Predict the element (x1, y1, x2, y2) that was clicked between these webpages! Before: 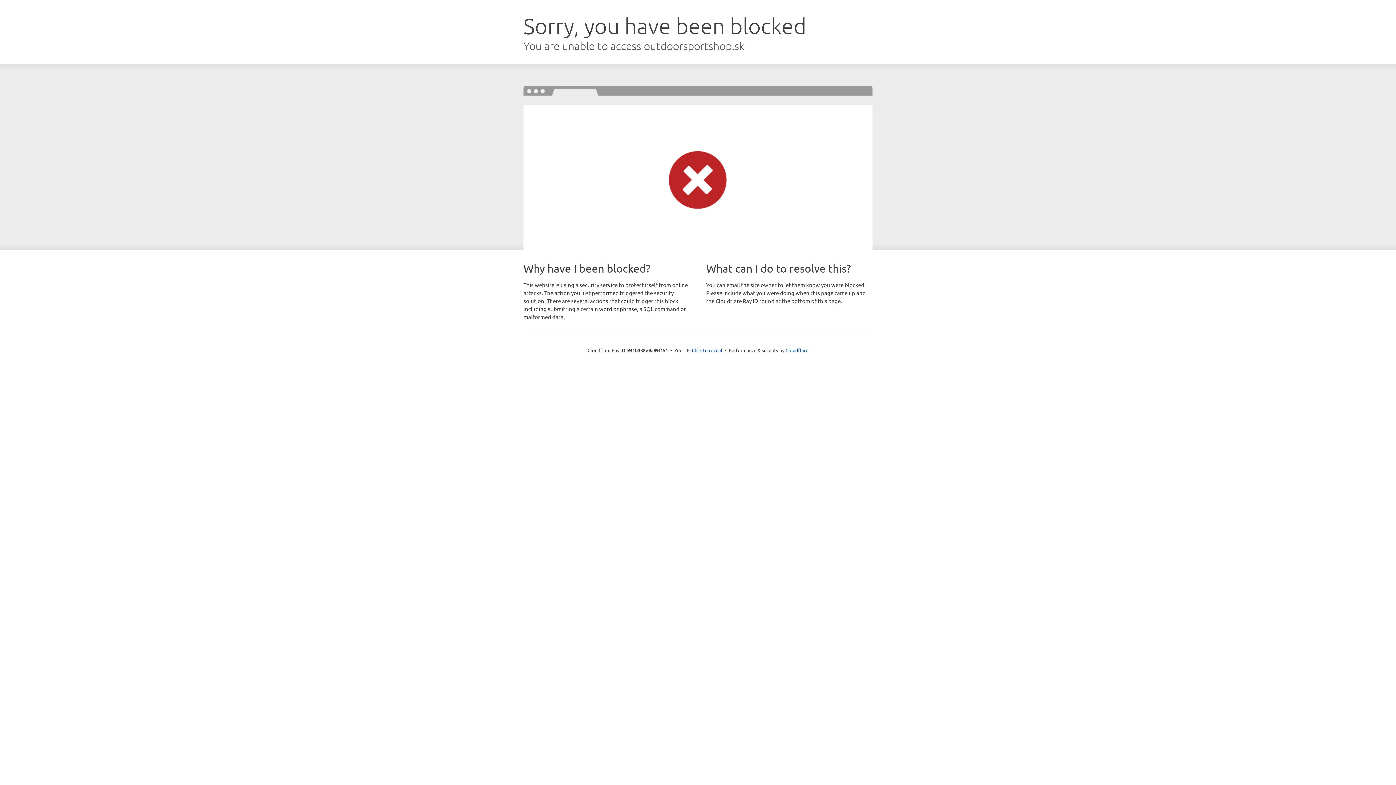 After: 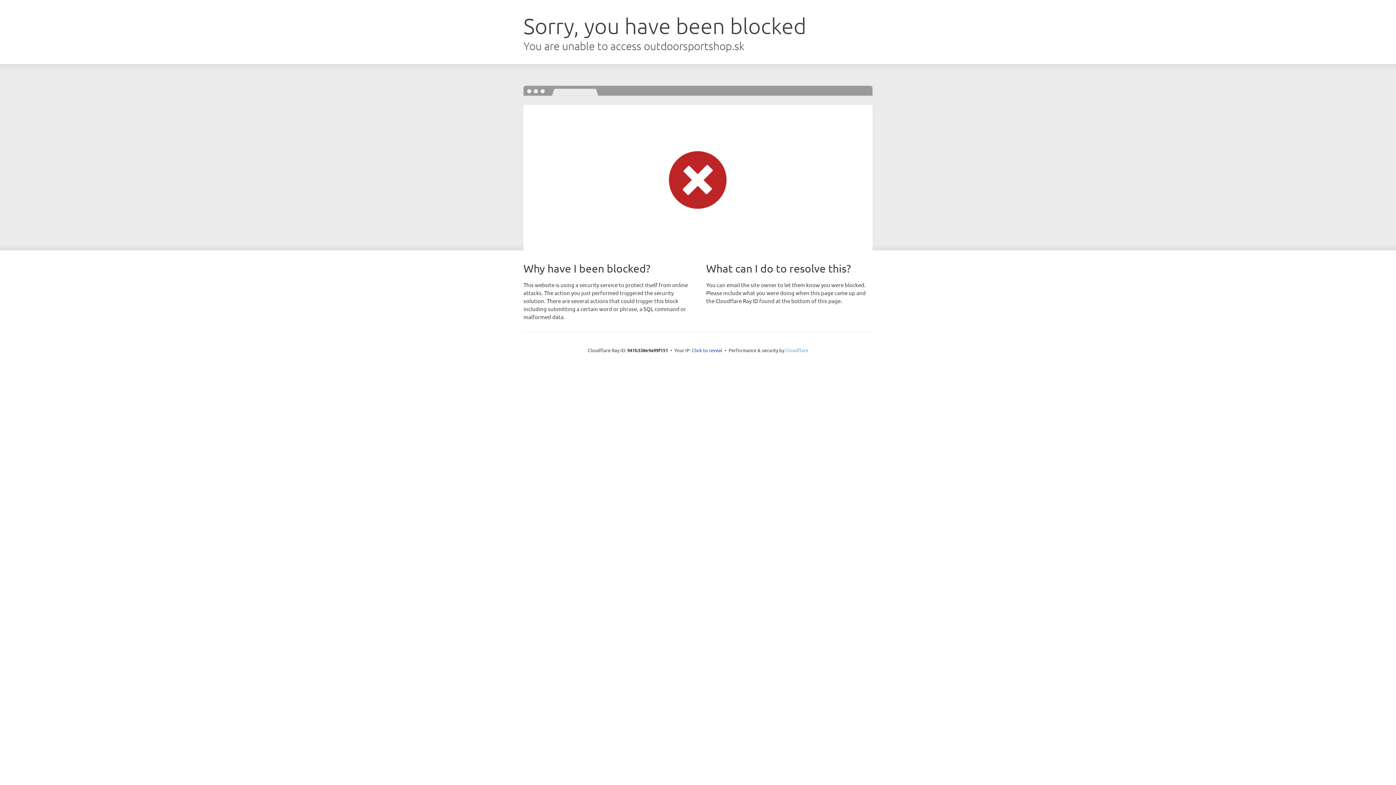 Action: label: Cloudflare bbox: (785, 347, 808, 353)